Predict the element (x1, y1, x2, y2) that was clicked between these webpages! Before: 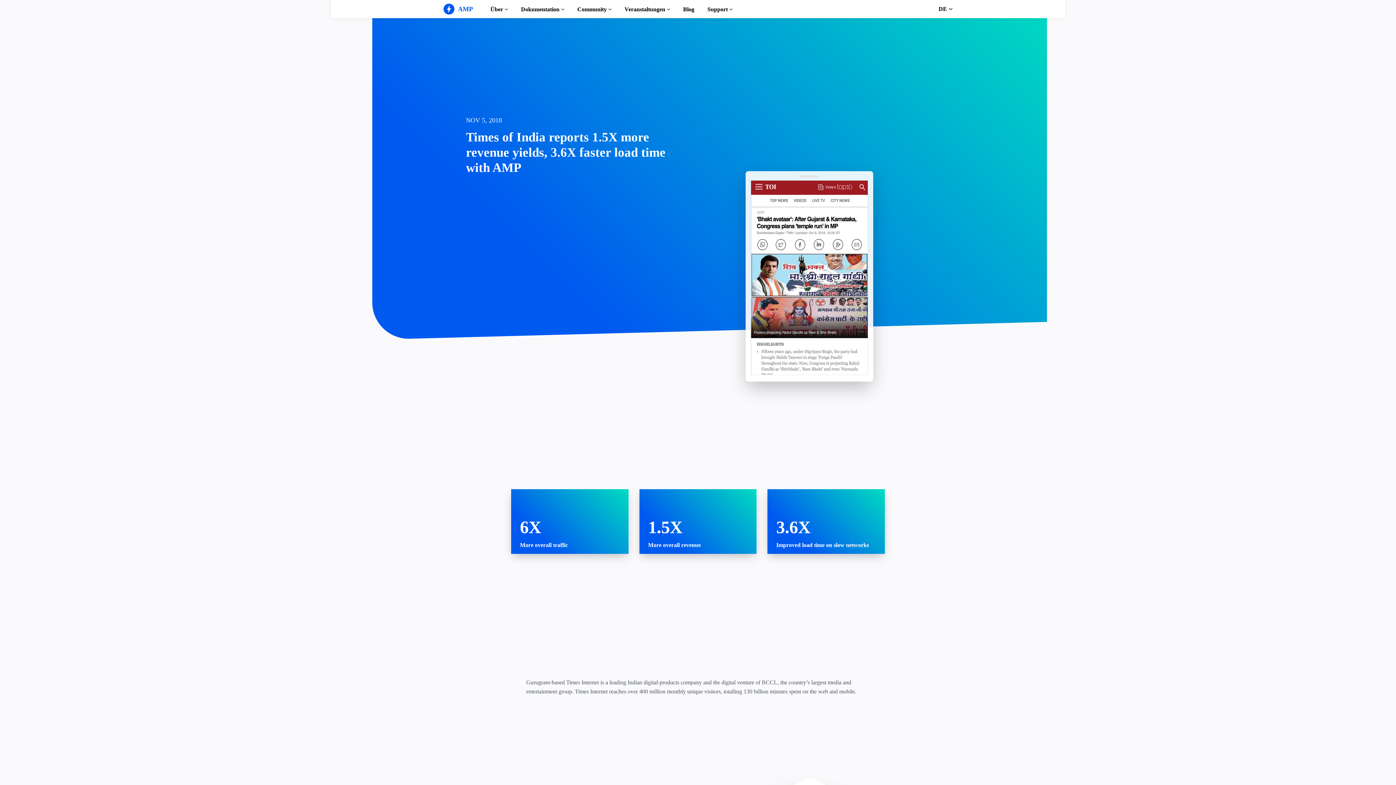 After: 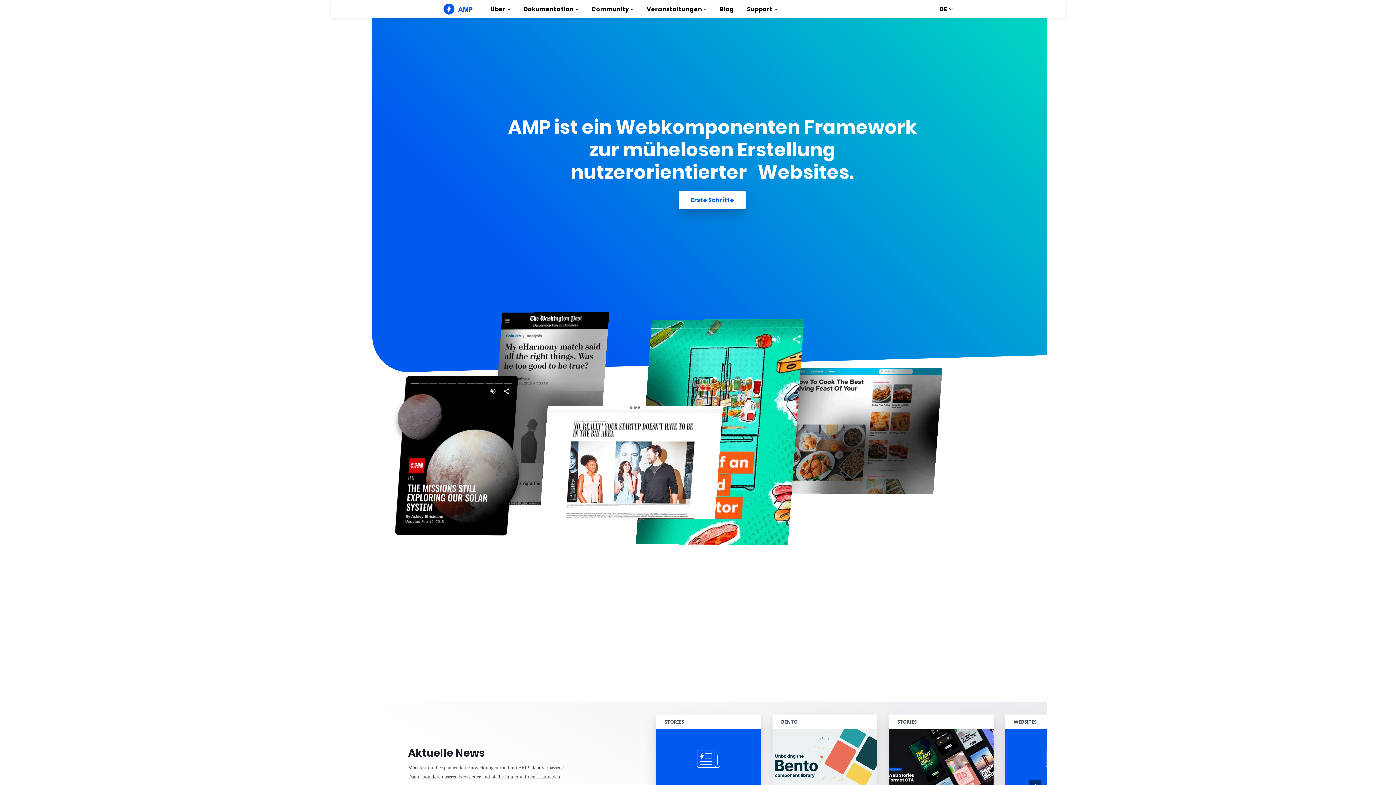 Action: label: AMP bbox: (443, 3, 473, 18)